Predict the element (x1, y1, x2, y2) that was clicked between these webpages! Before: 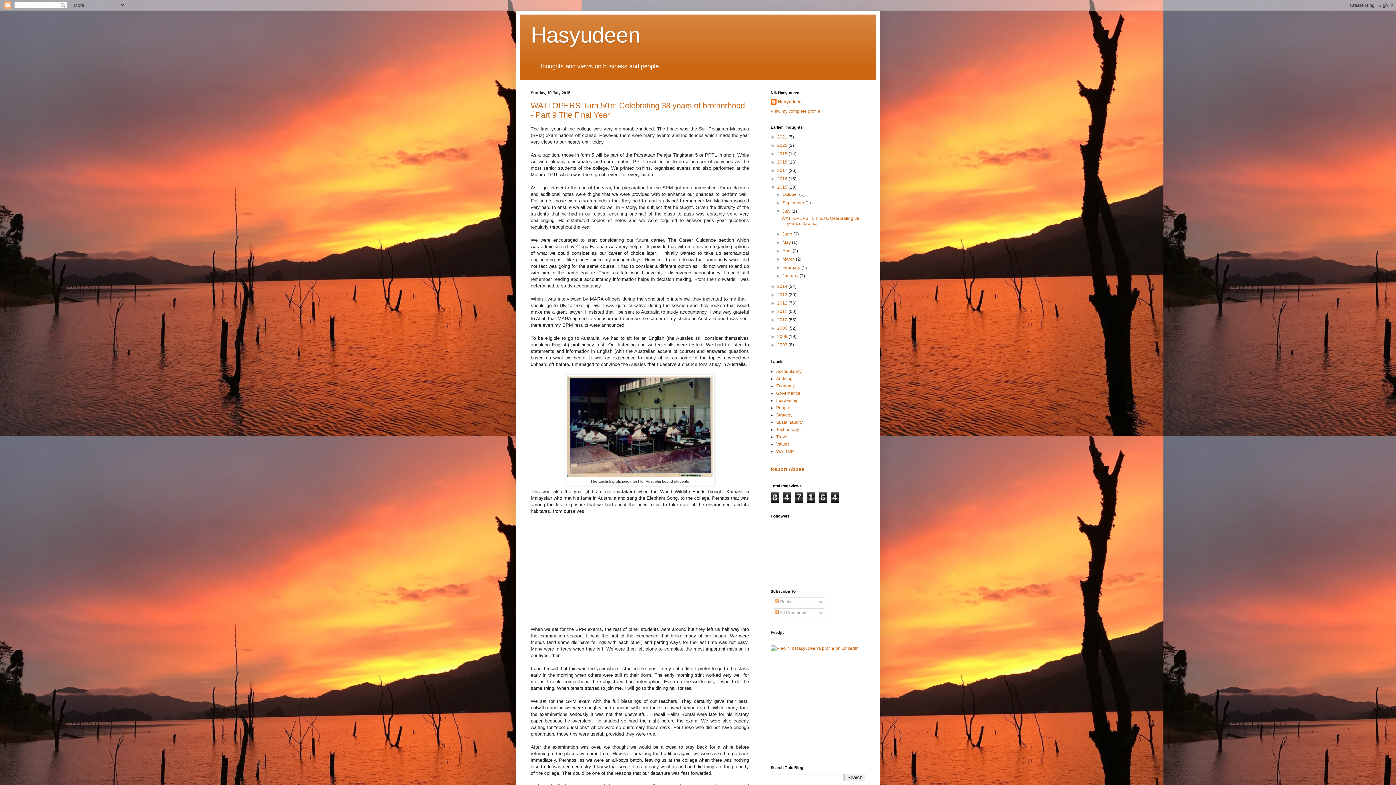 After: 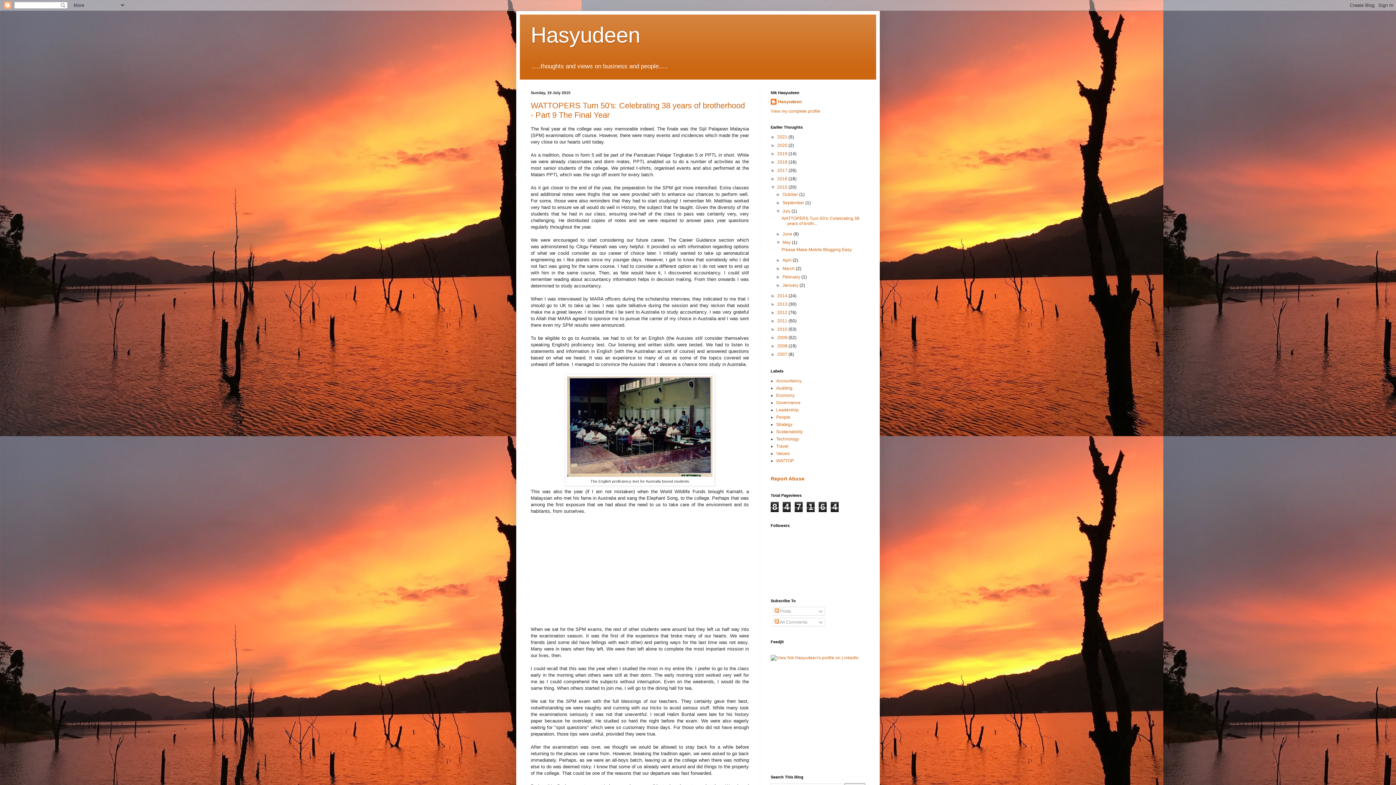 Action: bbox: (776, 240, 782, 245) label: ►  